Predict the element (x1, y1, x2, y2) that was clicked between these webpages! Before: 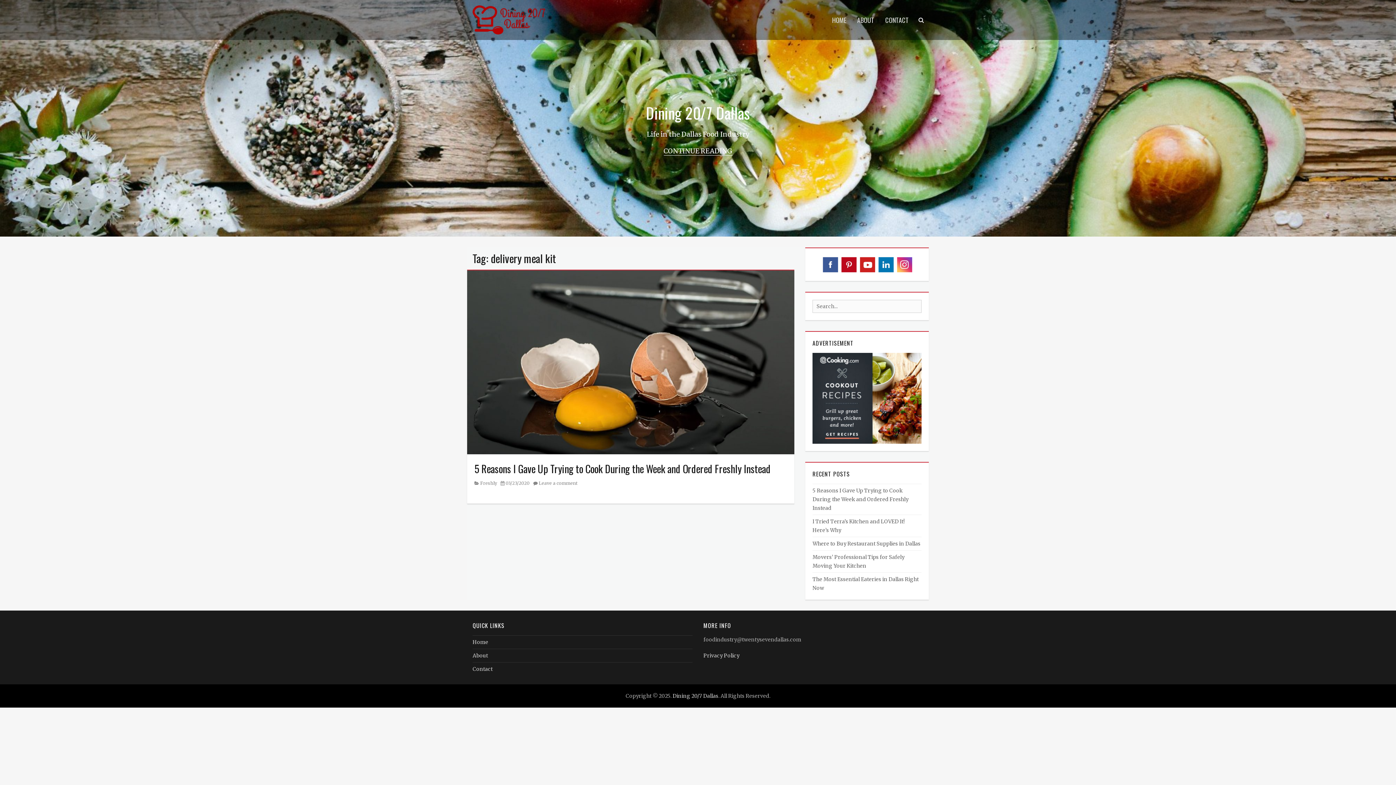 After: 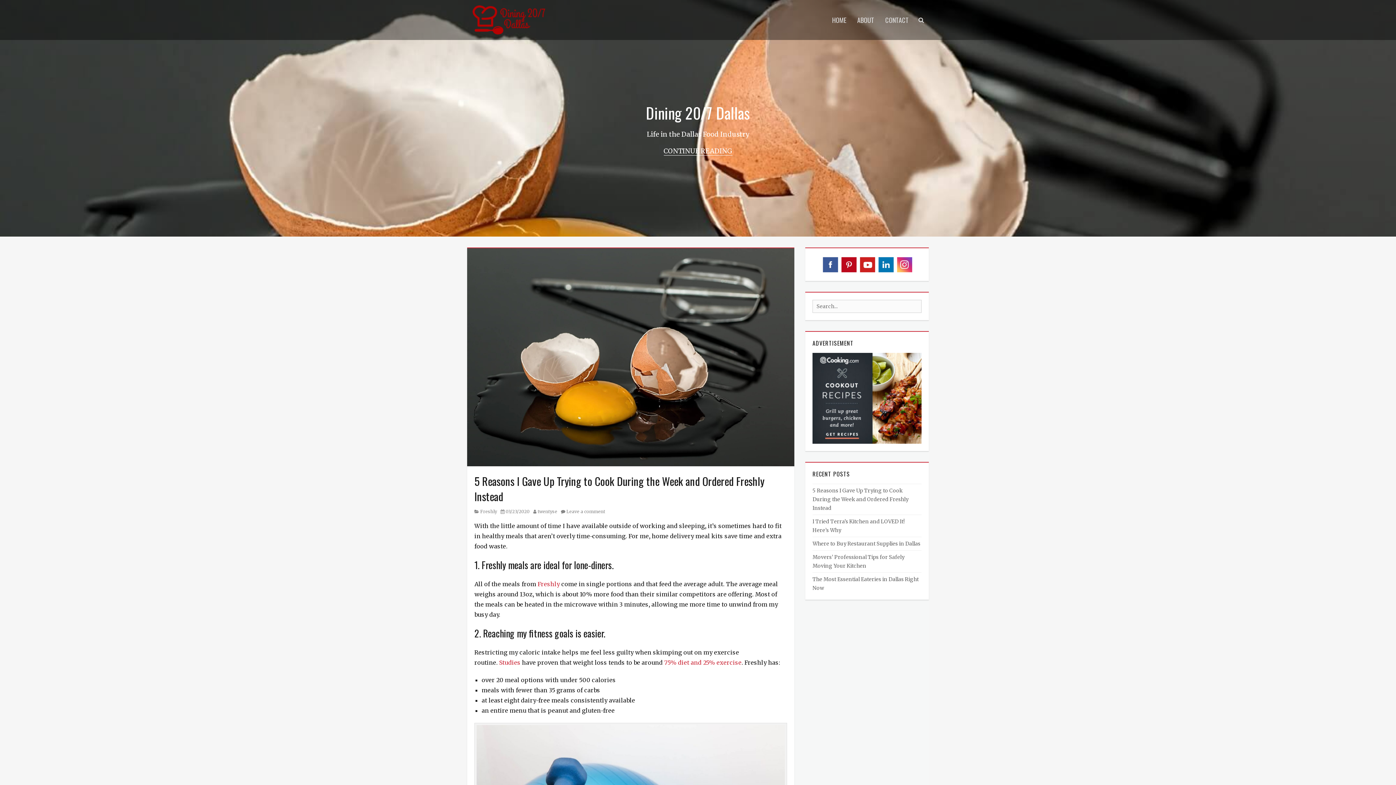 Action: bbox: (500, 480, 529, 486) label: 03/23/2020